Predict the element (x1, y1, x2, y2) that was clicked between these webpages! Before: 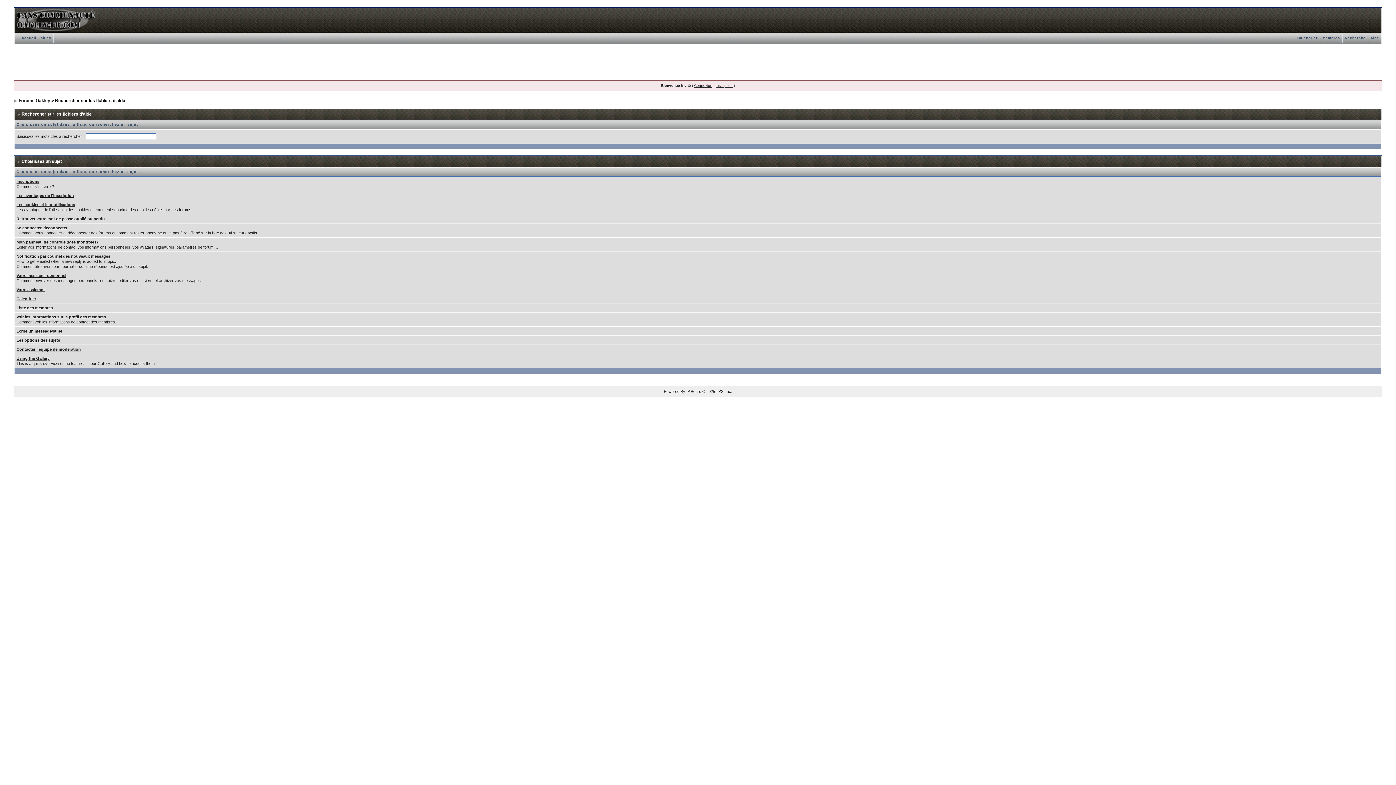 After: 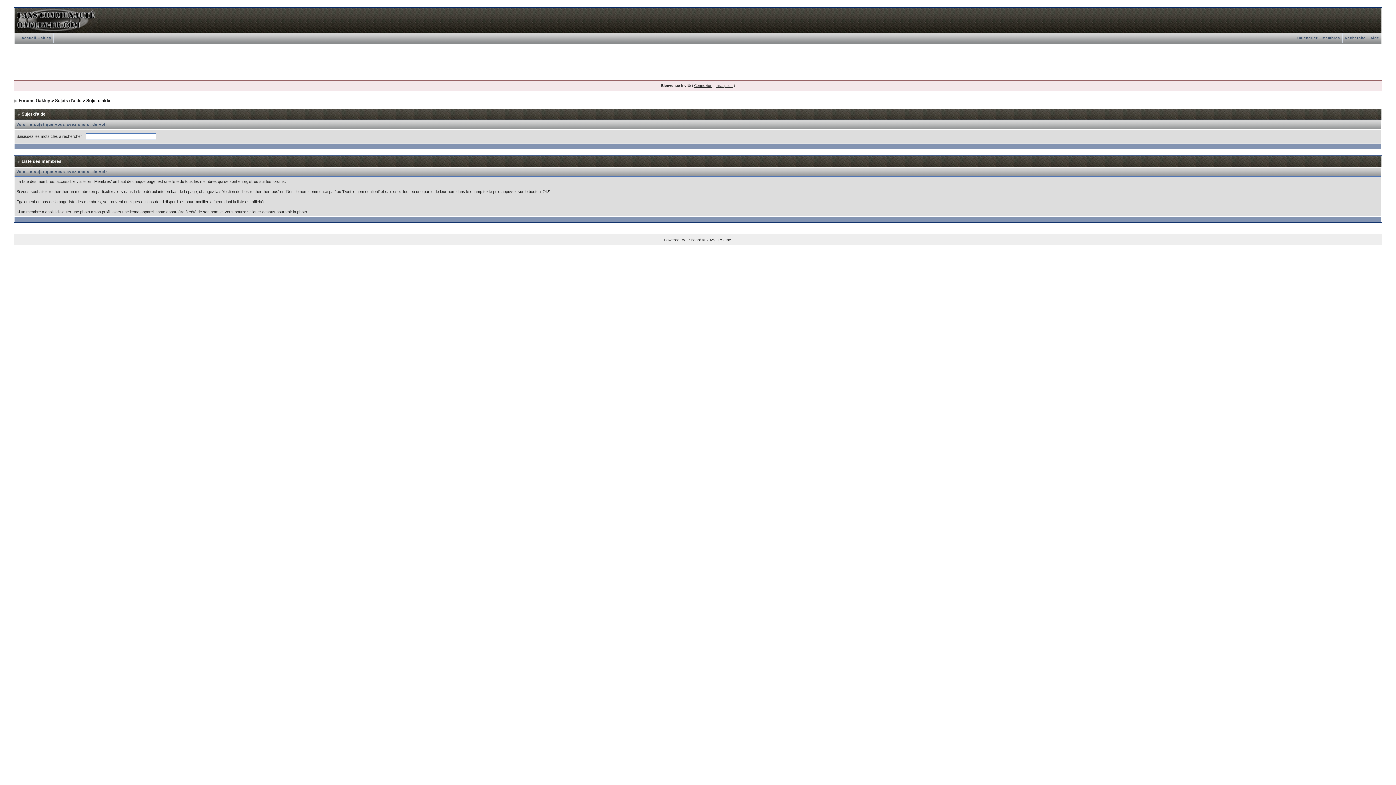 Action: bbox: (16, 305, 52, 310) label: Liste des membres